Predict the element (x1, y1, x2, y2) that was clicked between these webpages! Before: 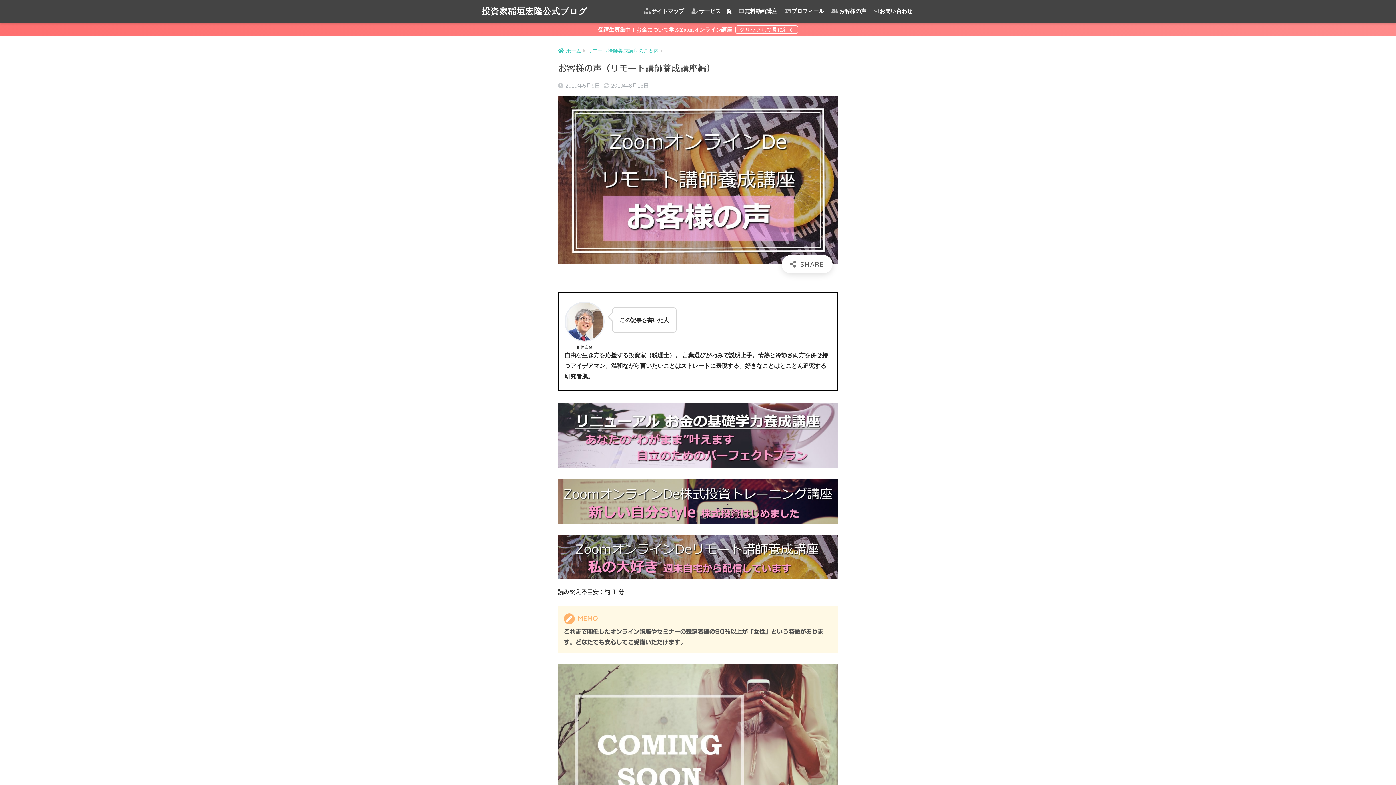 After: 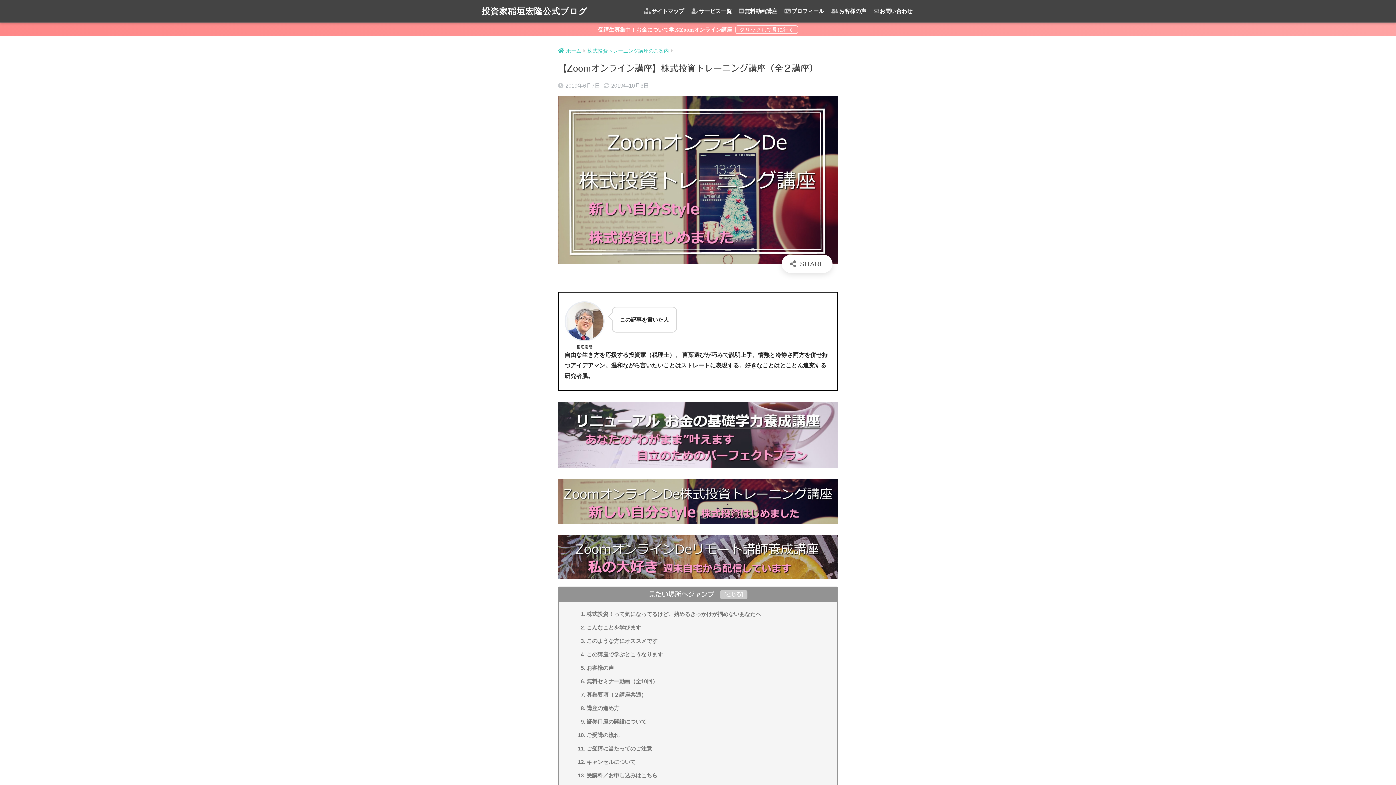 Action: bbox: (558, 479, 838, 524)